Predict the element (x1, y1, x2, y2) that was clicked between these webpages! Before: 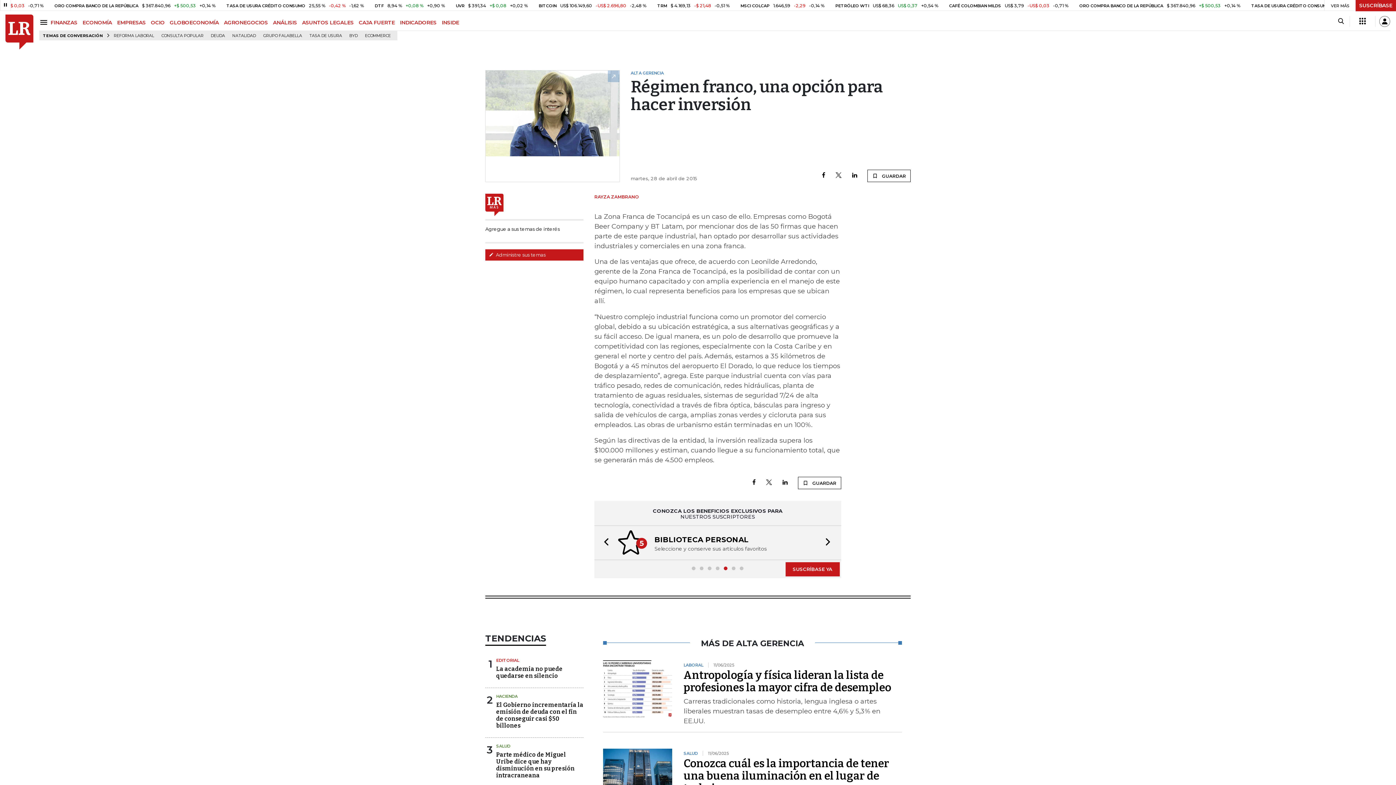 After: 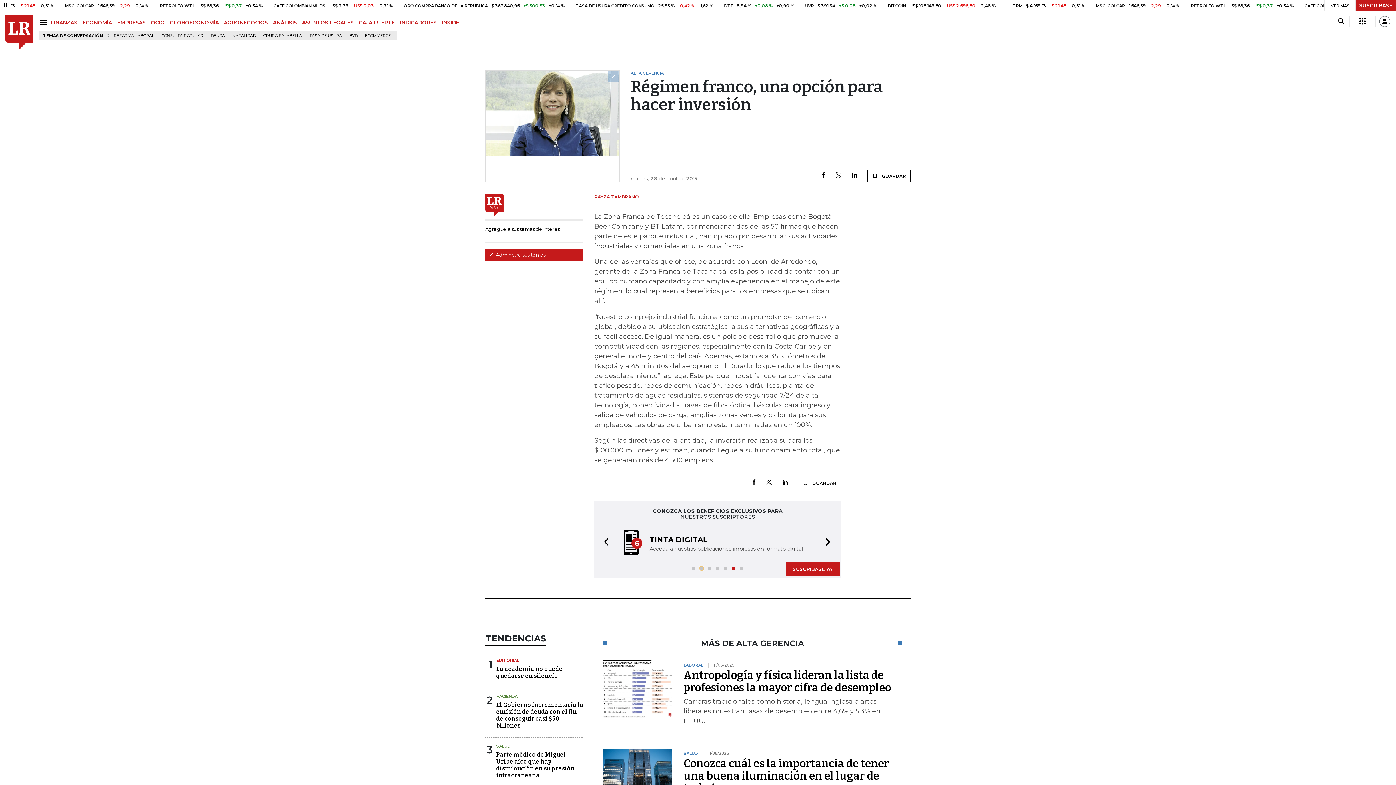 Action: label: Goto slide 2 bbox: (700, 566, 703, 570)